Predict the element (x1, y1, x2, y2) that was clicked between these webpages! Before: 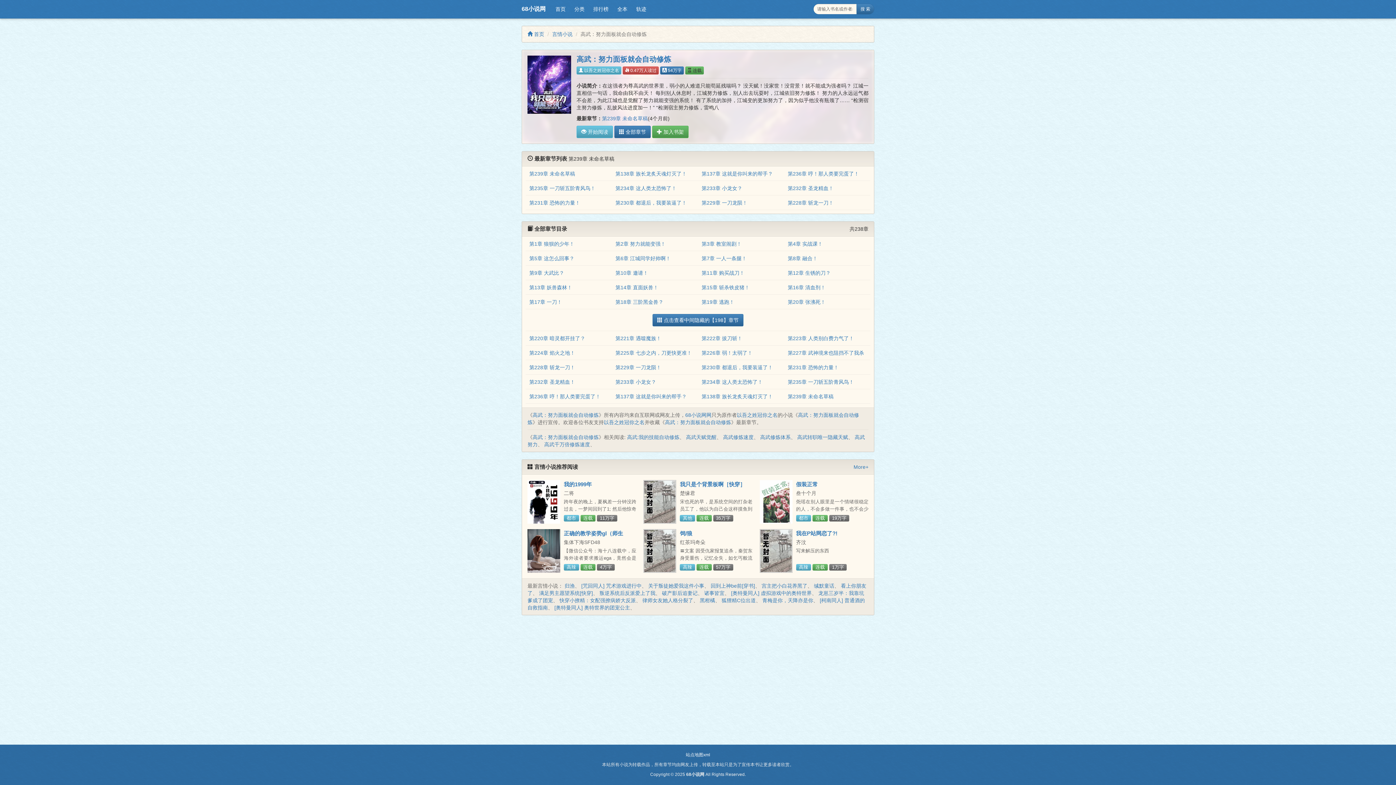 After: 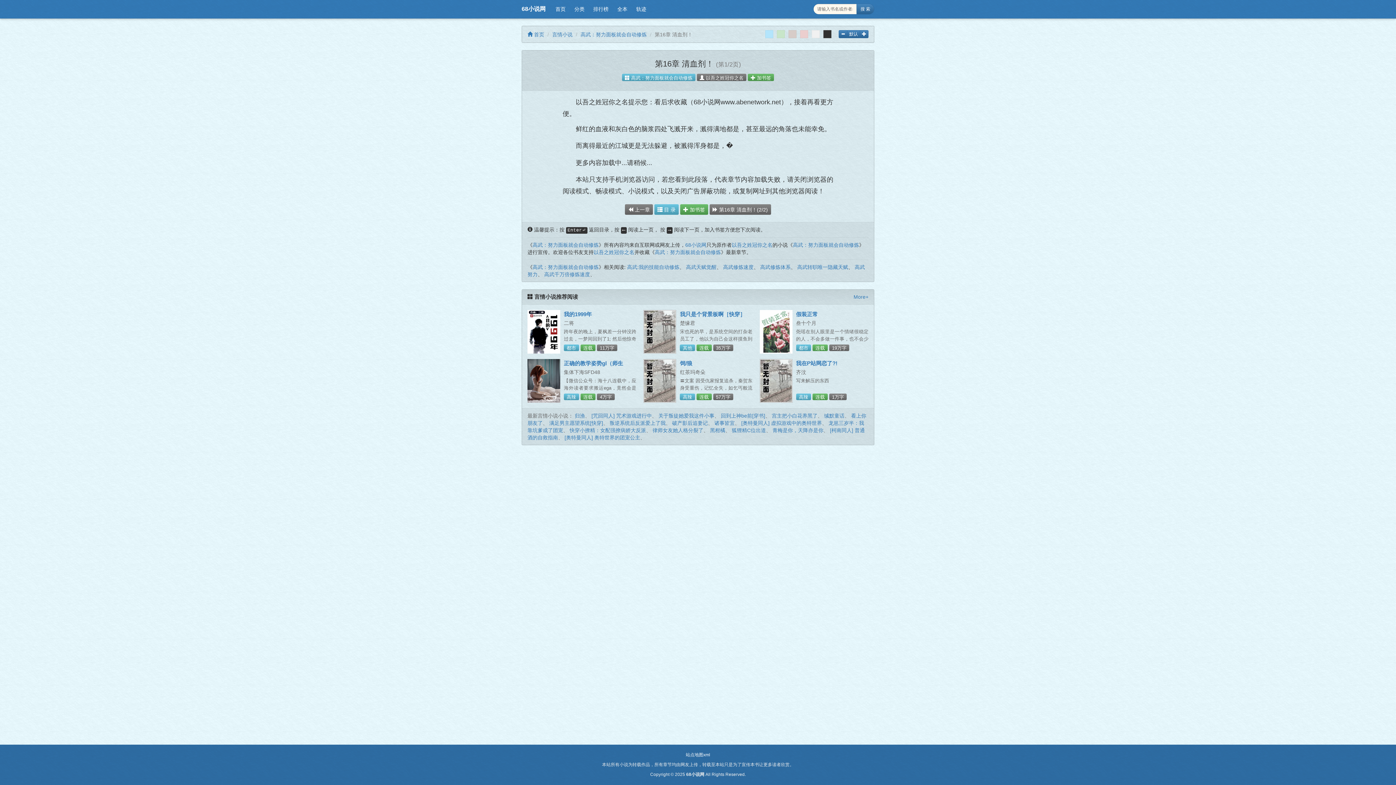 Action: bbox: (788, 284, 825, 290) label: 第16章 清血剂！